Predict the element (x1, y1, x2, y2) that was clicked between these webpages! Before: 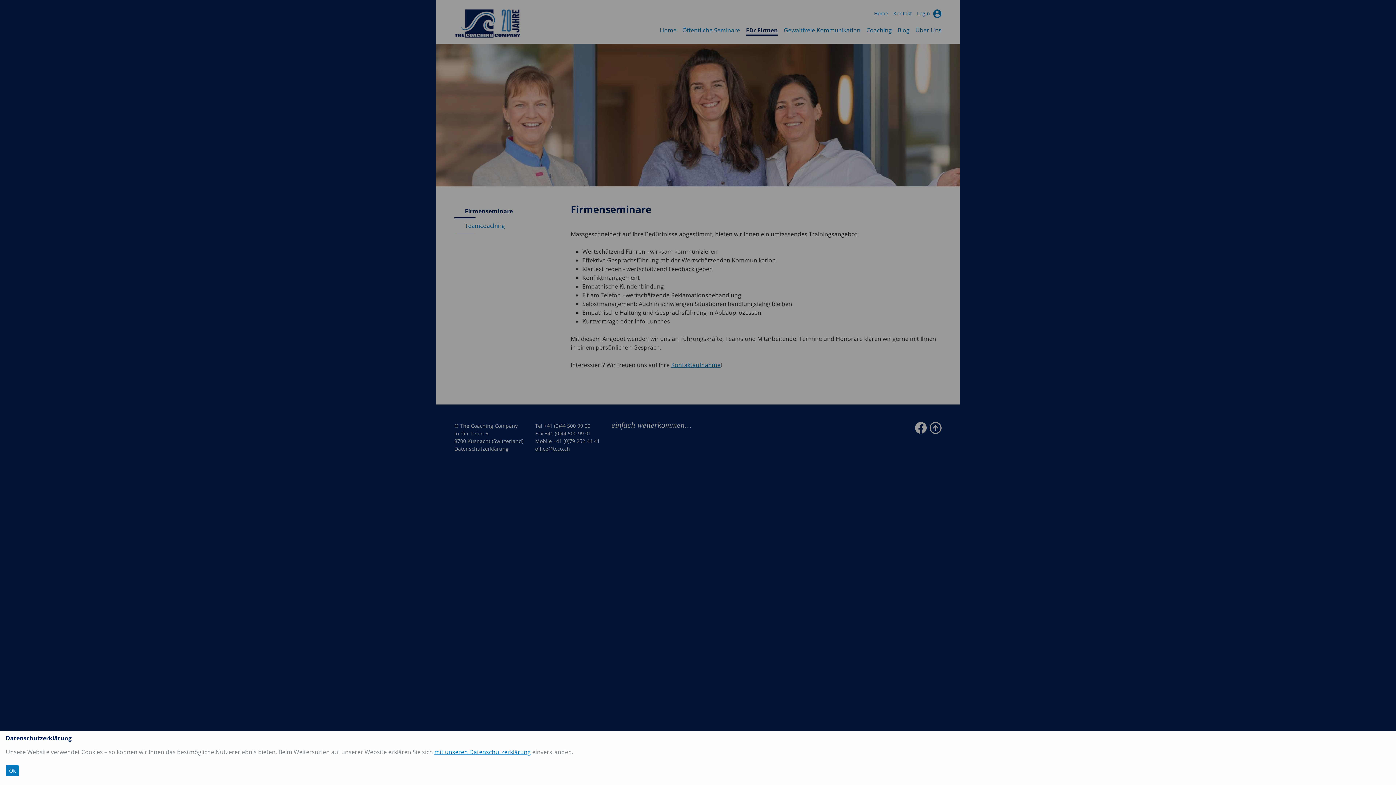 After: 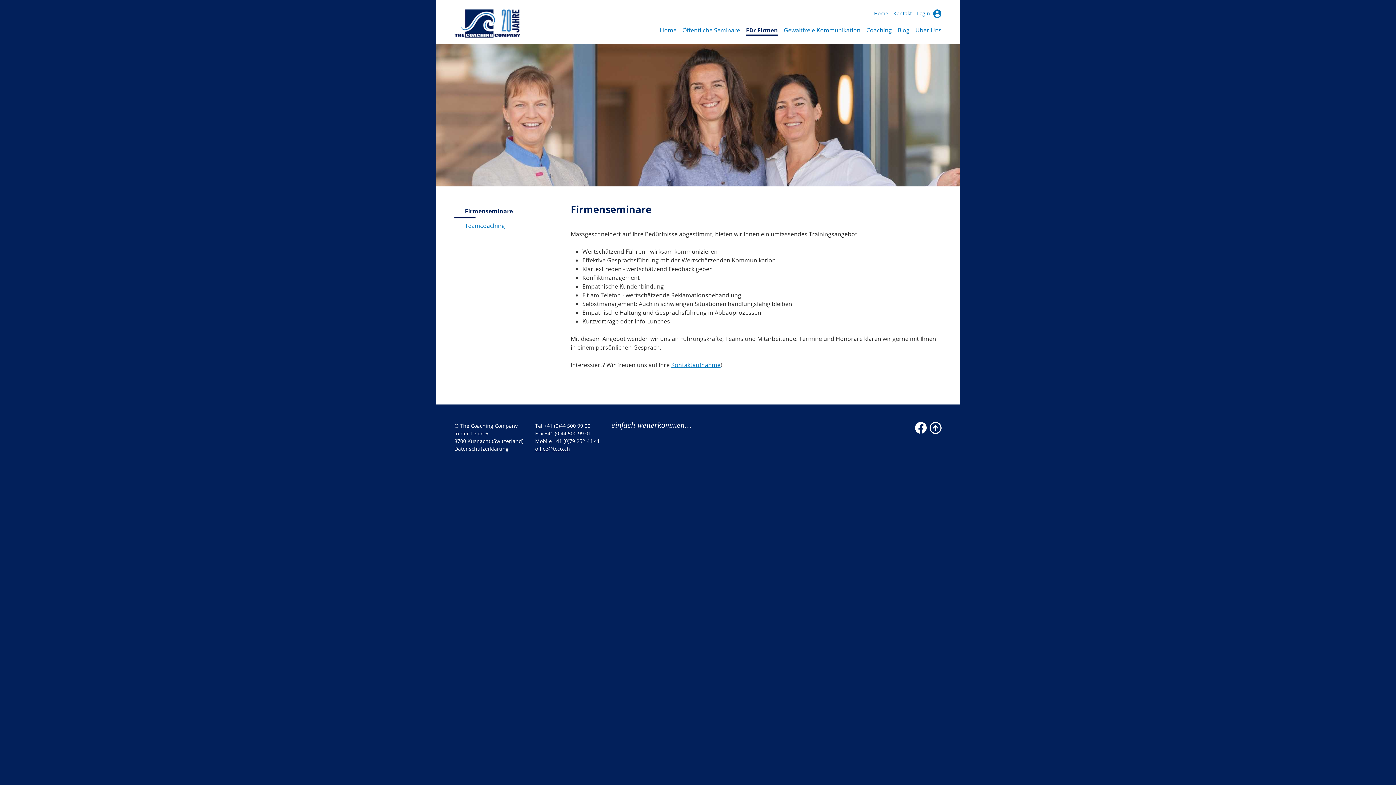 Action: label: Ok bbox: (5, 765, 18, 776)